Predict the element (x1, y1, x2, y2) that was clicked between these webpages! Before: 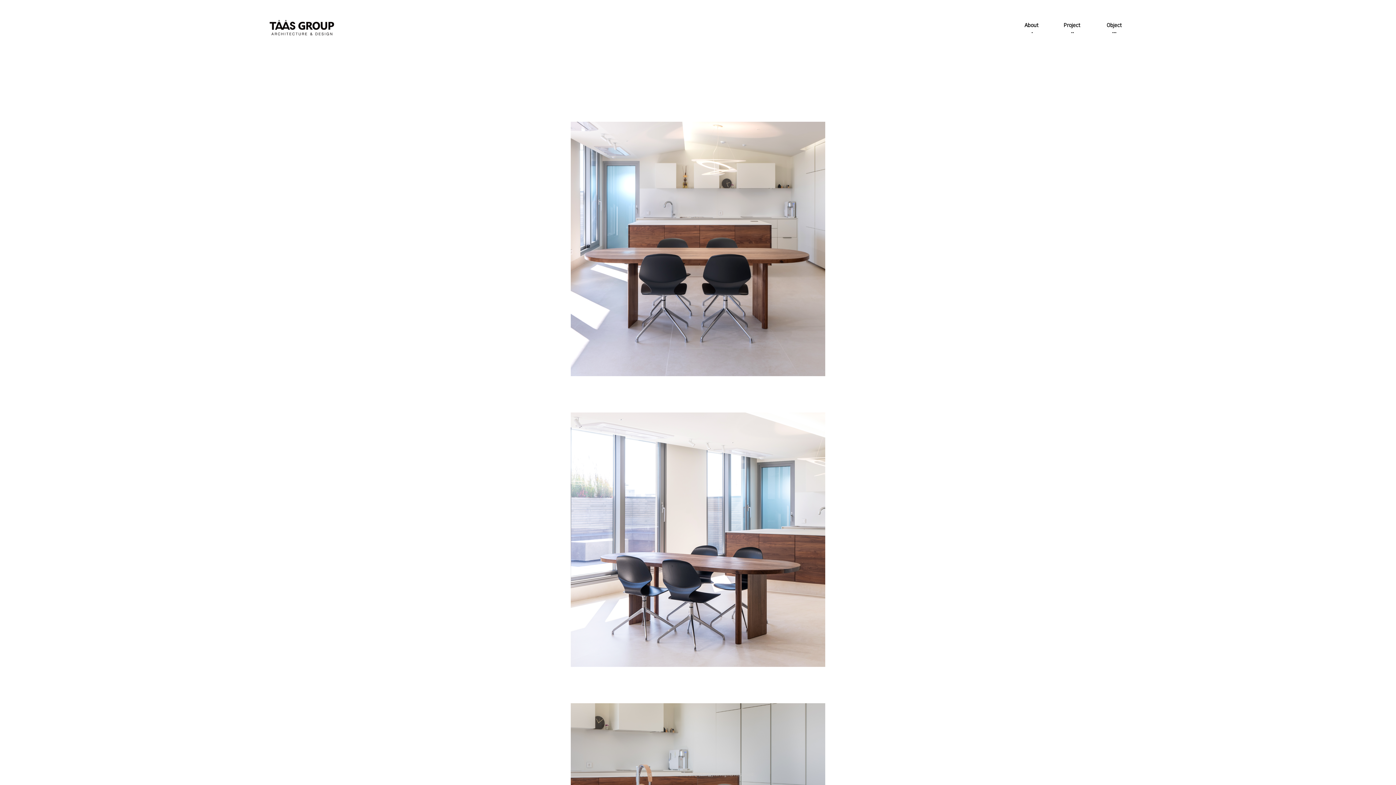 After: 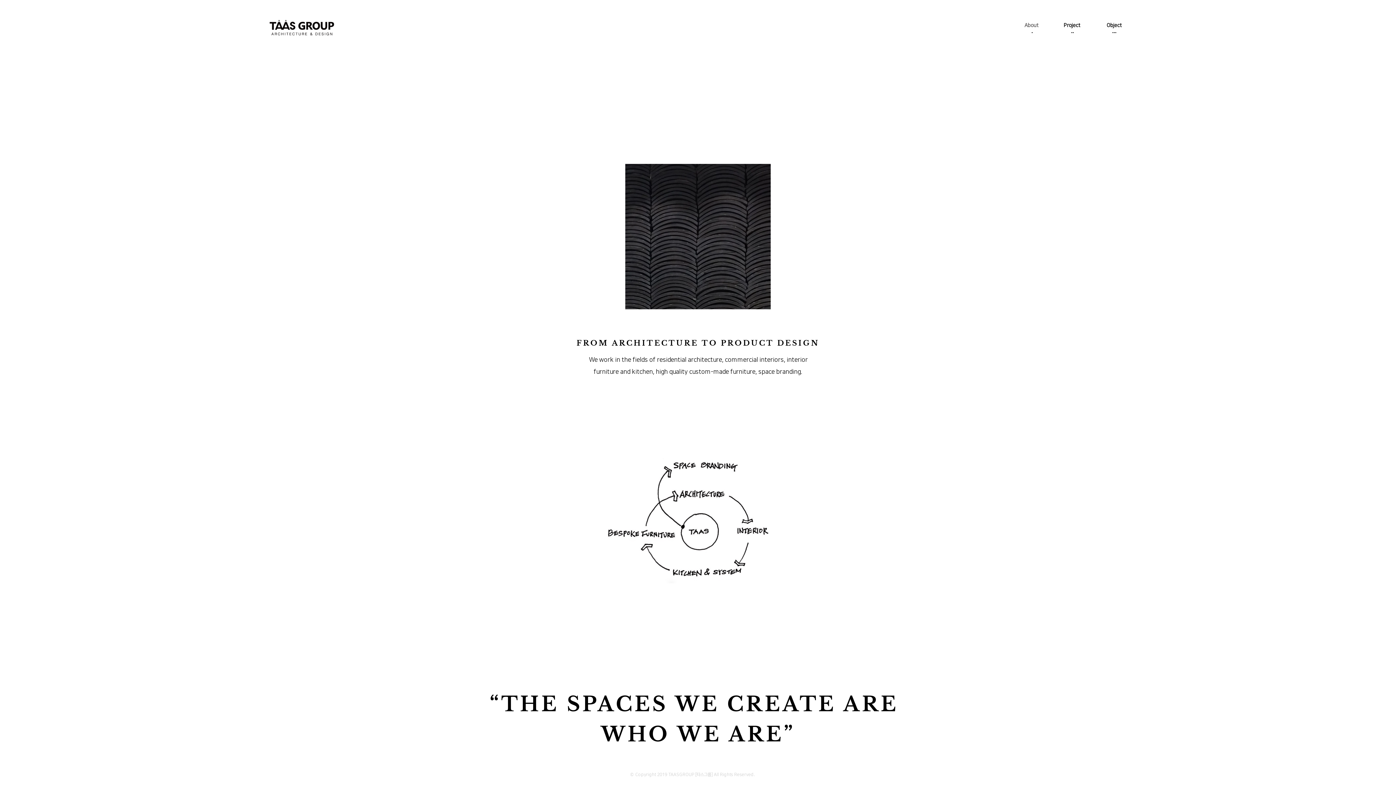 Action: label: ​· bbox: (1031, 28, 1033, 35)